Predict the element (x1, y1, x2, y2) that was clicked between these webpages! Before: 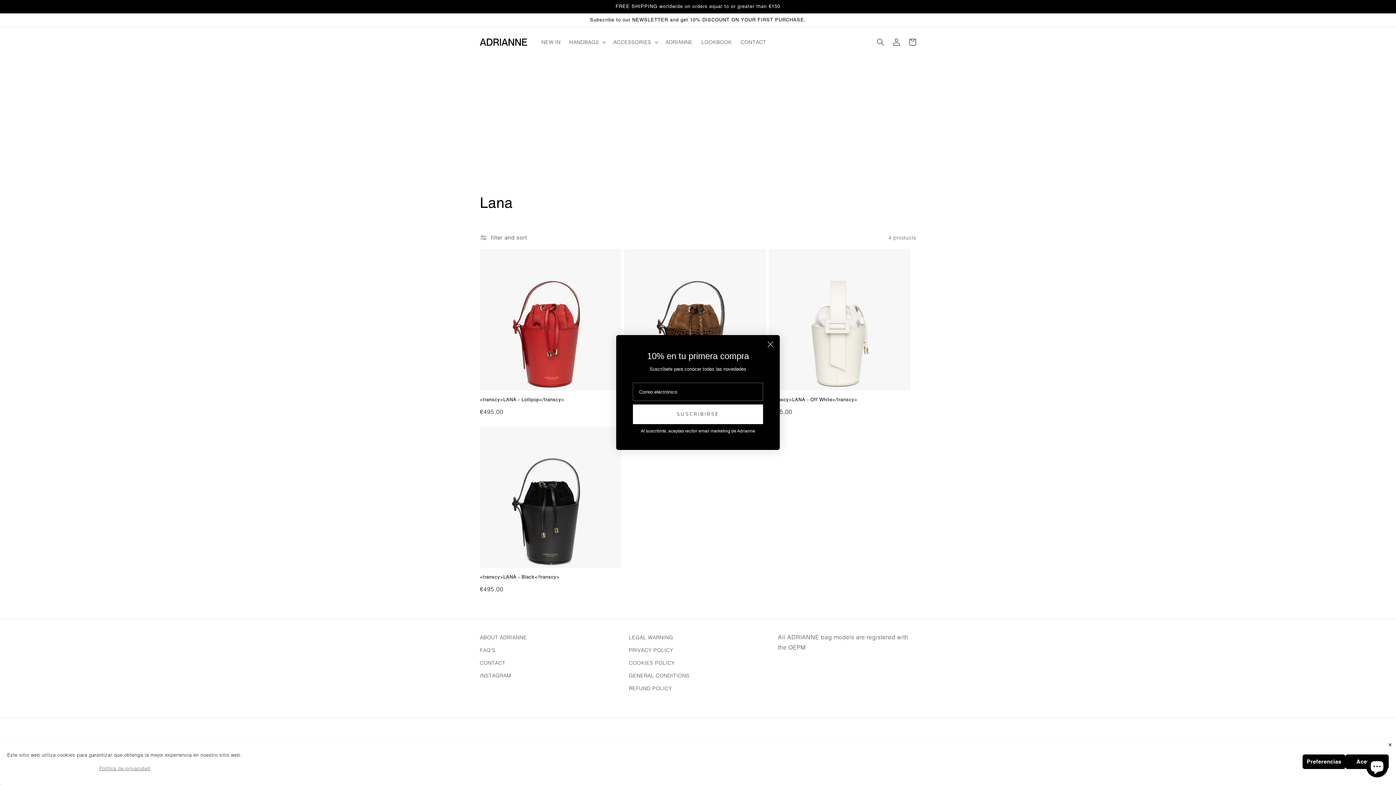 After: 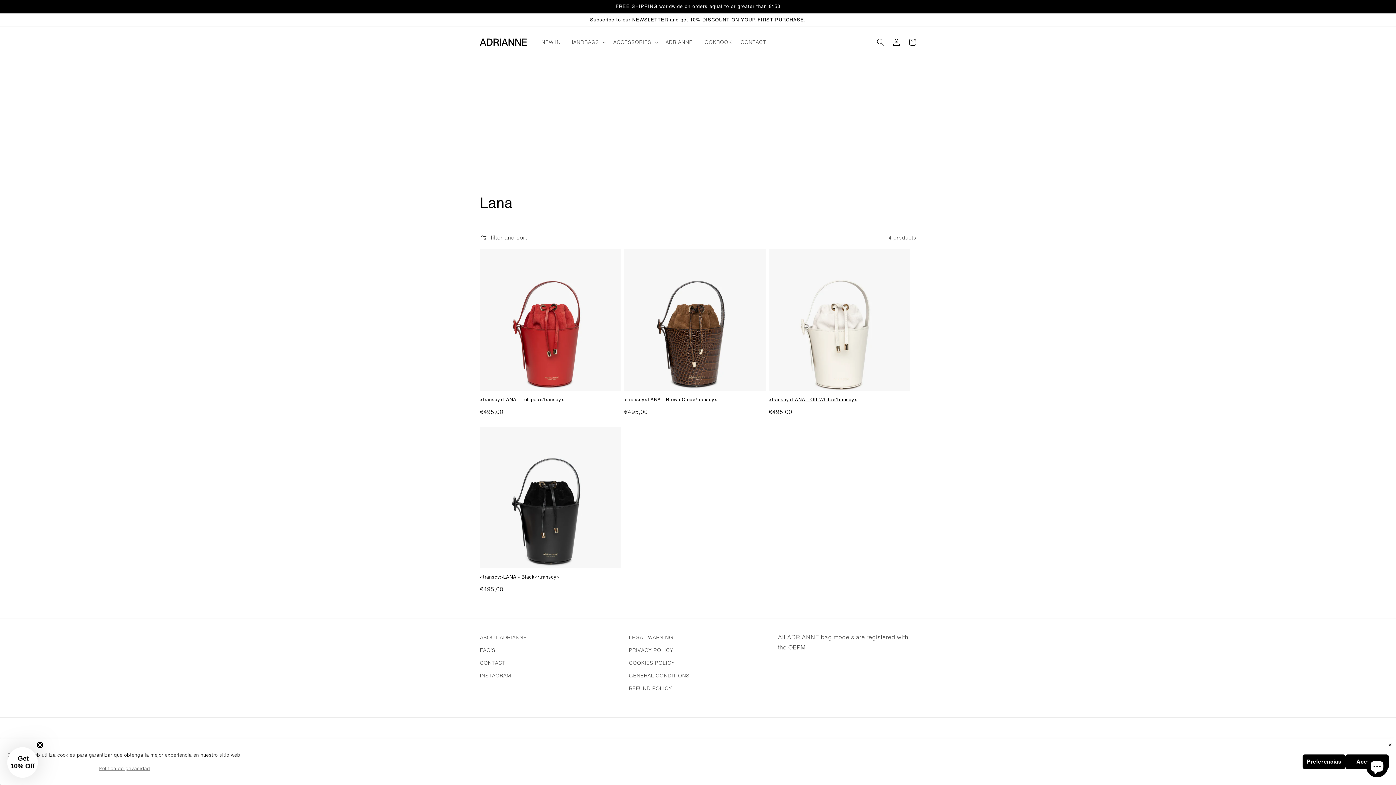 Action: label: Close dialog bbox: (764, 338, 777, 350)